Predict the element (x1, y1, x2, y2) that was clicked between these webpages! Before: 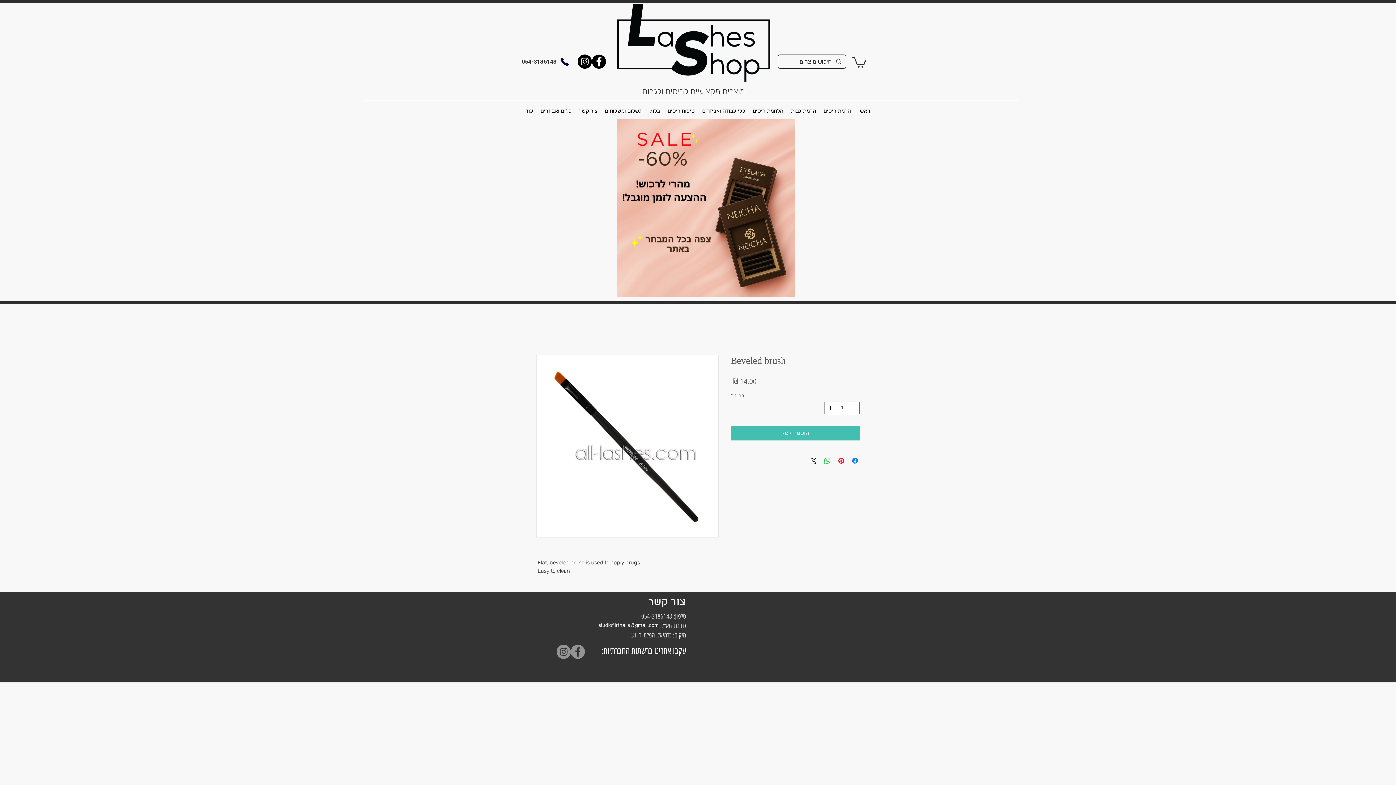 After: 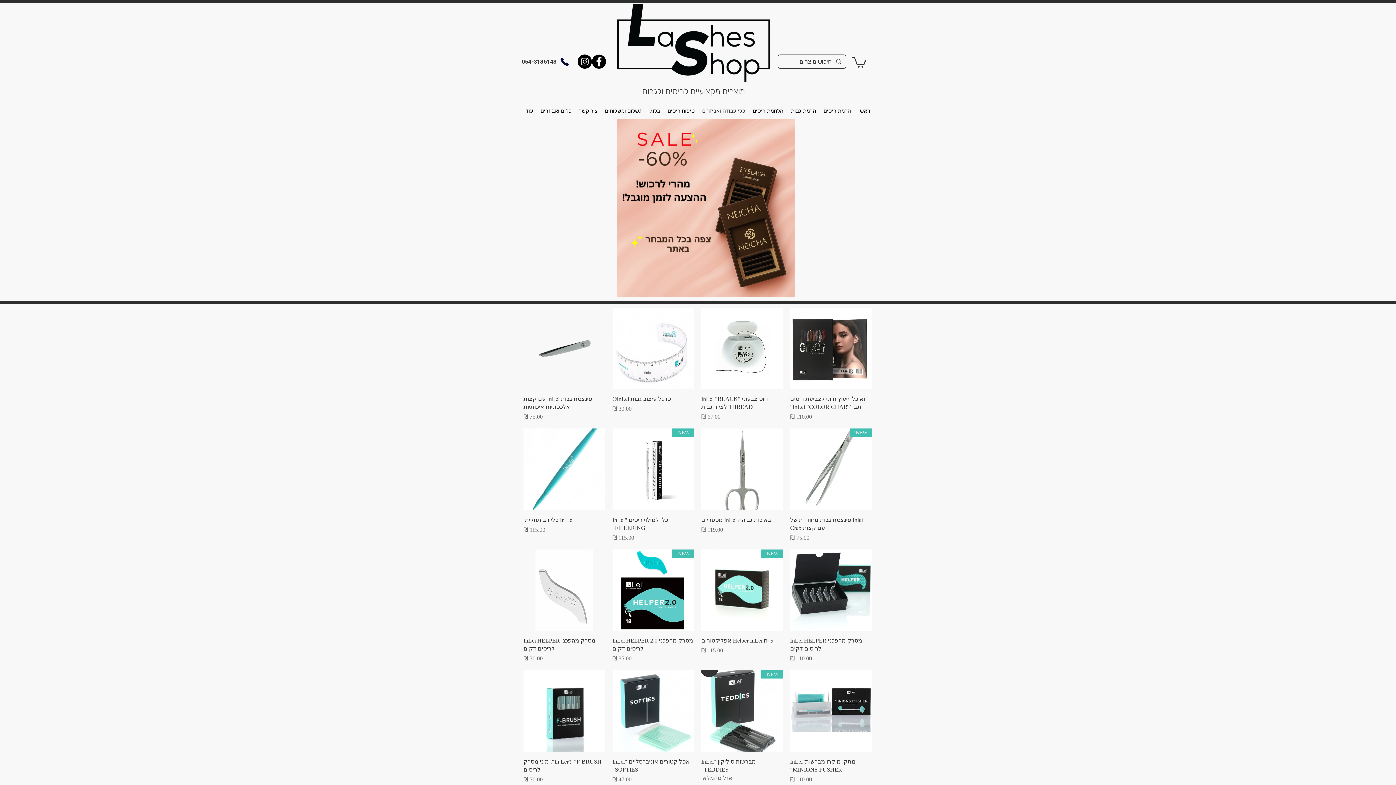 Action: label: כלי עבודה ואביזרים bbox: (698, 99, 749, 121)